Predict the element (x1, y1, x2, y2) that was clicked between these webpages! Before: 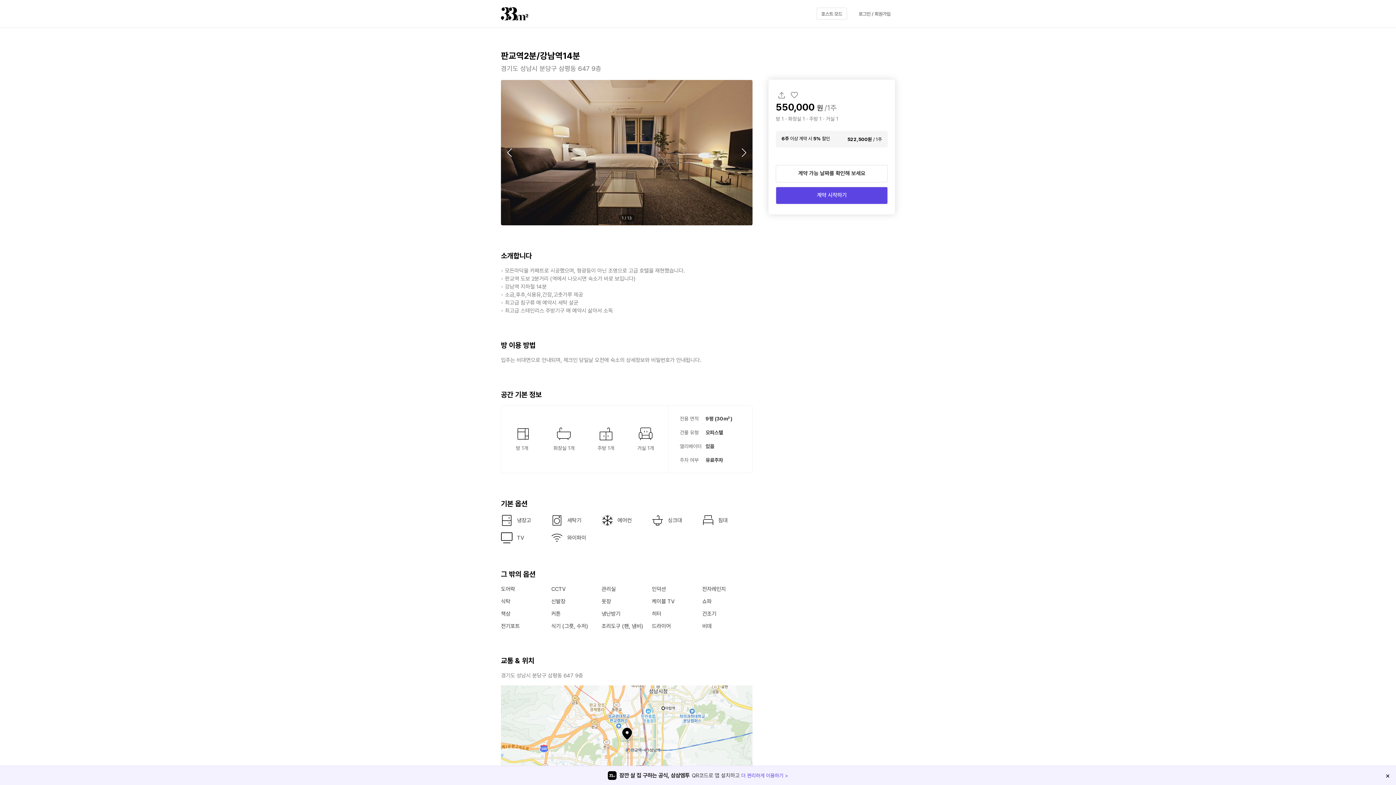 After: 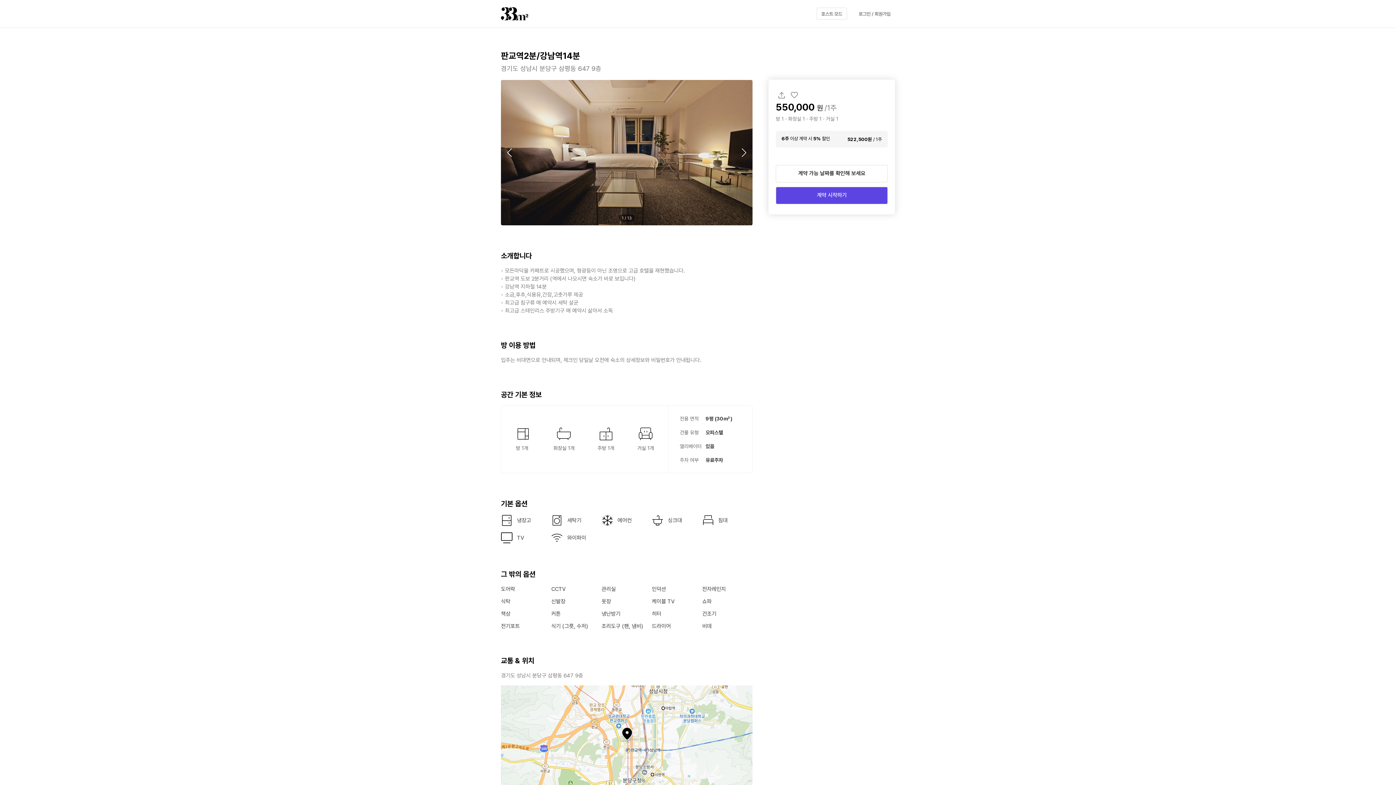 Action: label: × bbox: (1385, 772, 1390, 779)